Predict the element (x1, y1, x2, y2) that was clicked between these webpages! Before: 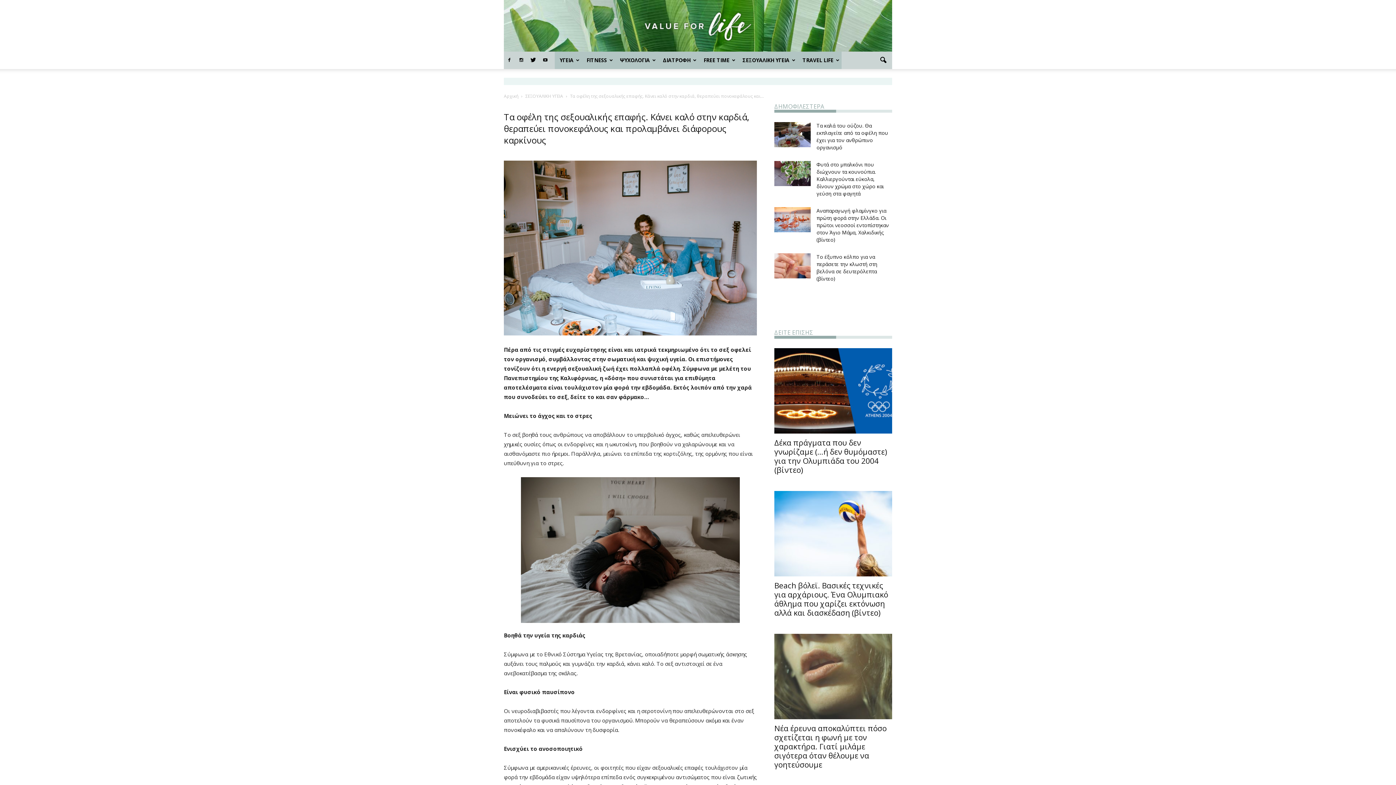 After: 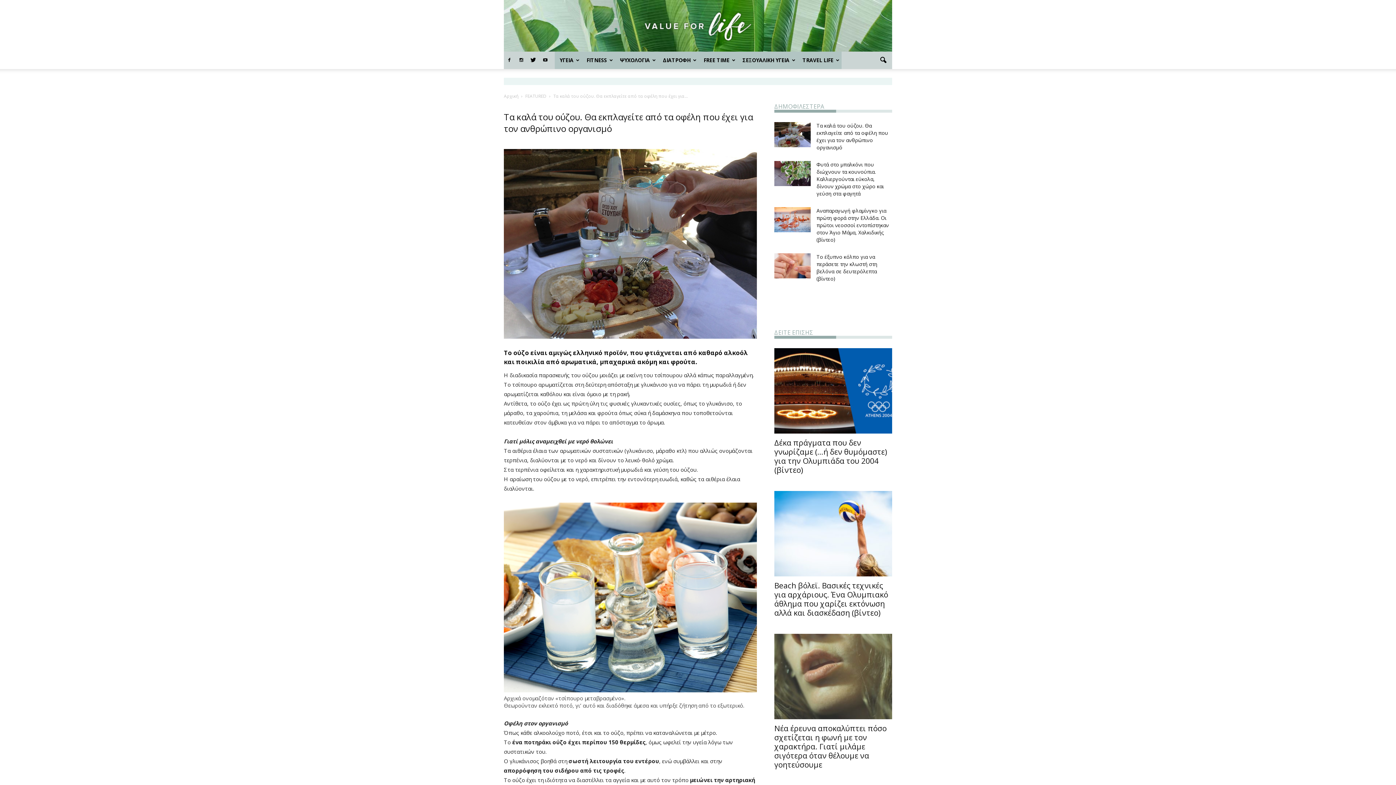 Action: bbox: (774, 122, 810, 147)